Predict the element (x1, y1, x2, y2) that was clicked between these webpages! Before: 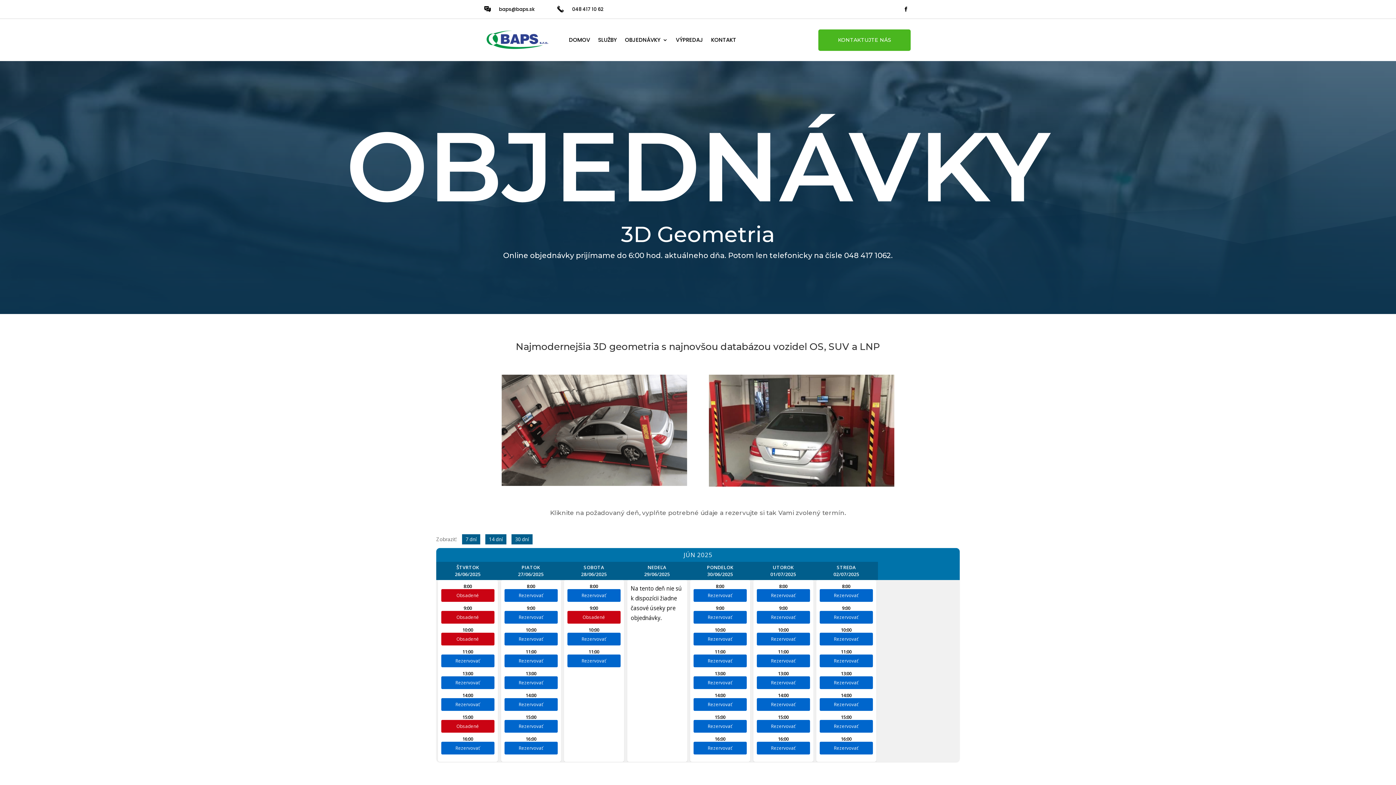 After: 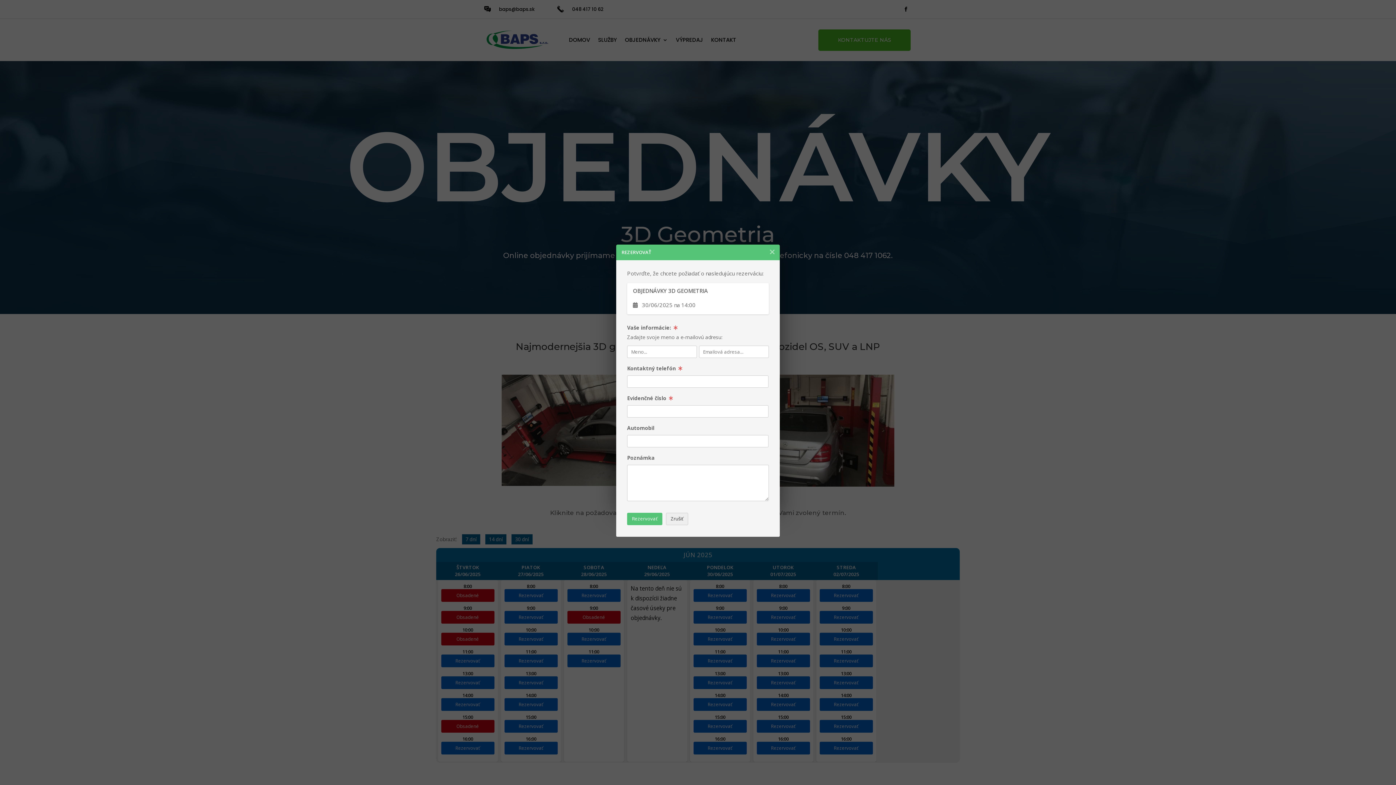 Action: label: Rezervovať bbox: (693, 698, 746, 711)